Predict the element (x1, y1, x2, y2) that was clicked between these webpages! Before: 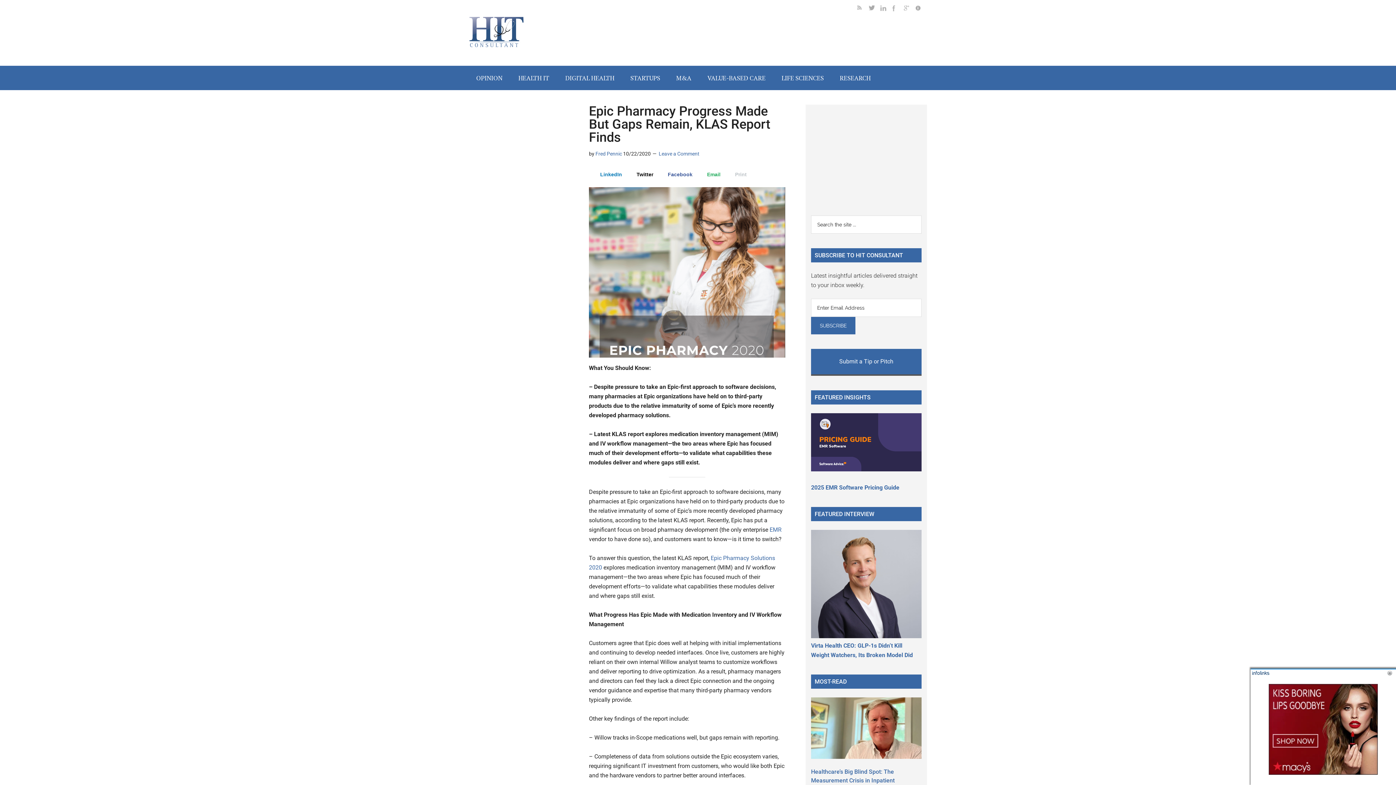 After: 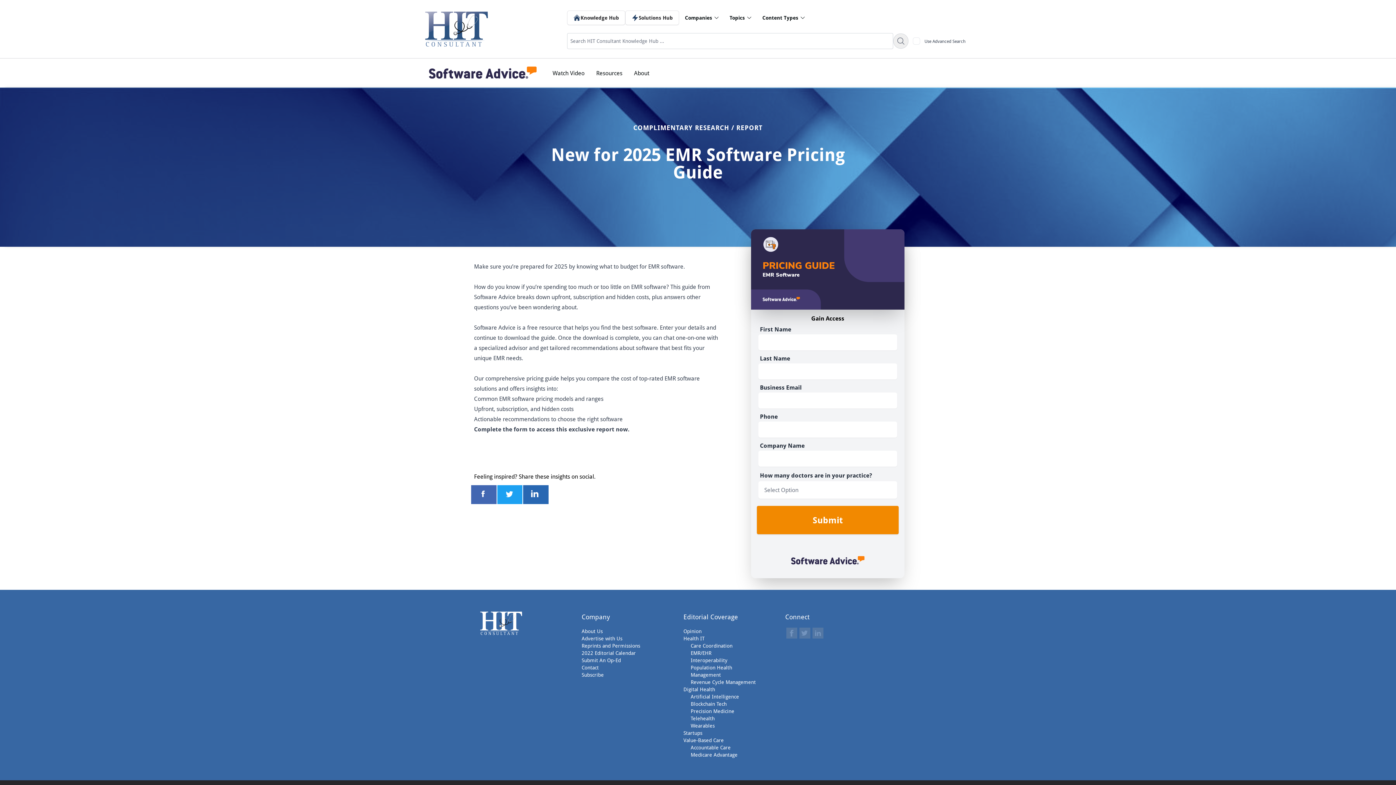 Action: label: 2025 EMR Software Pricing Guide bbox: (811, 484, 899, 491)